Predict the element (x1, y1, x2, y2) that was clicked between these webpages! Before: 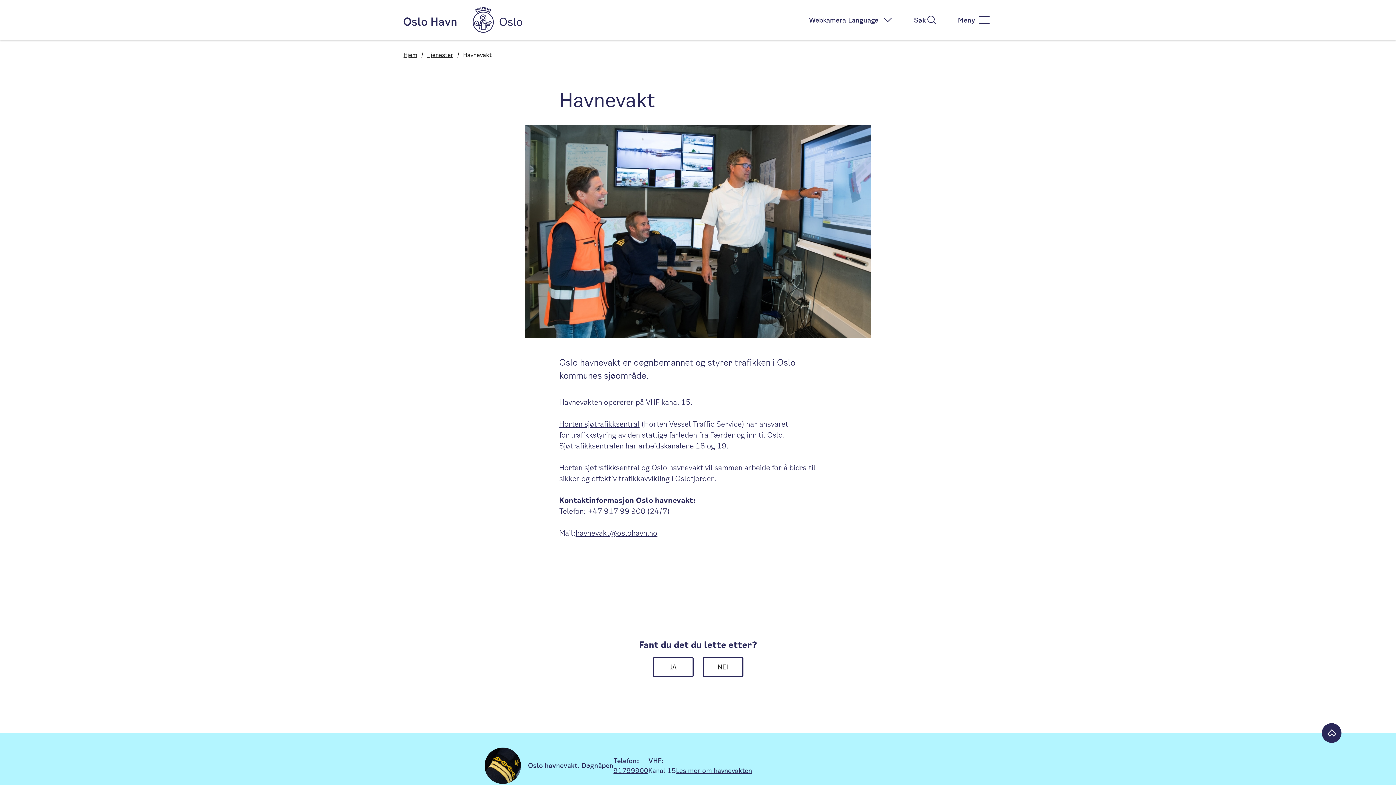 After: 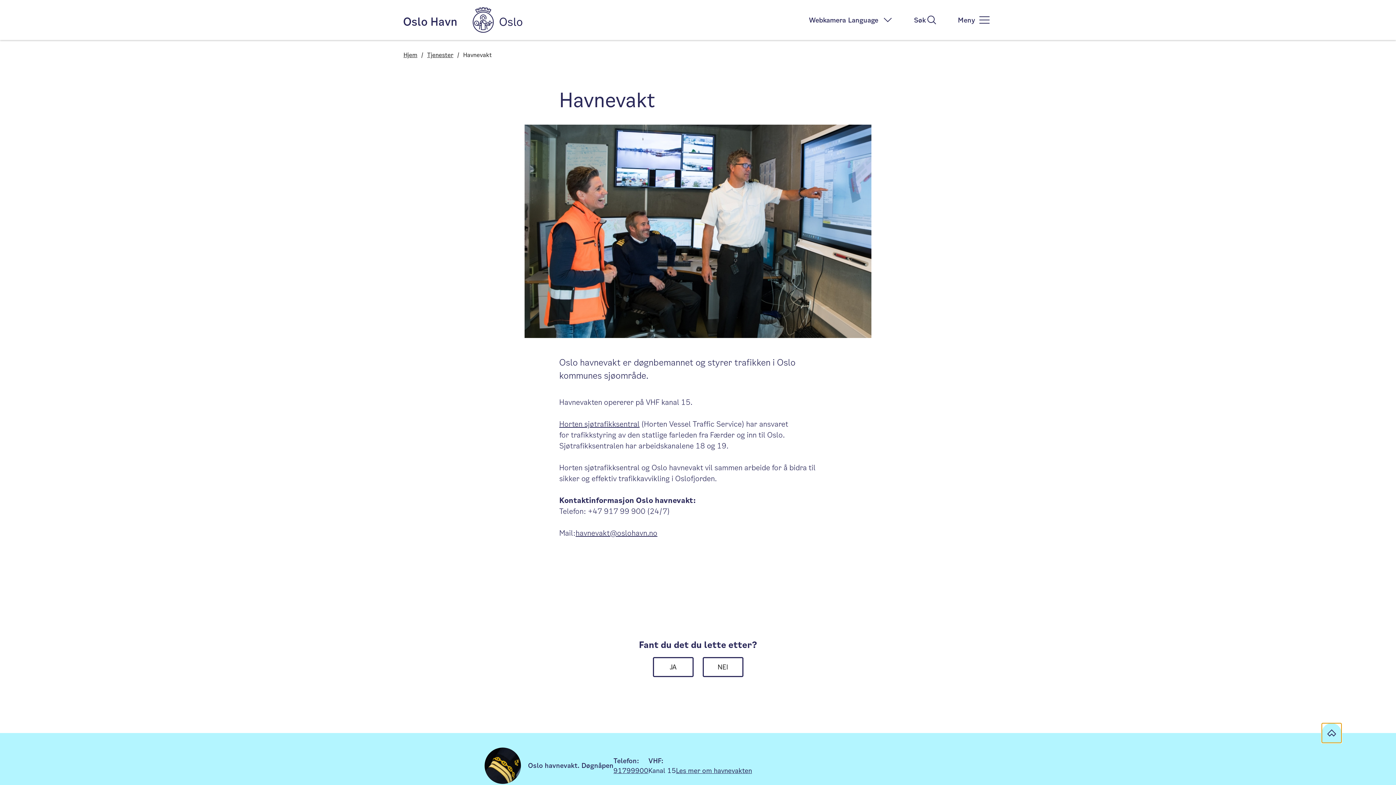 Action: label: Til toppen bbox: (1322, 723, 1341, 743)